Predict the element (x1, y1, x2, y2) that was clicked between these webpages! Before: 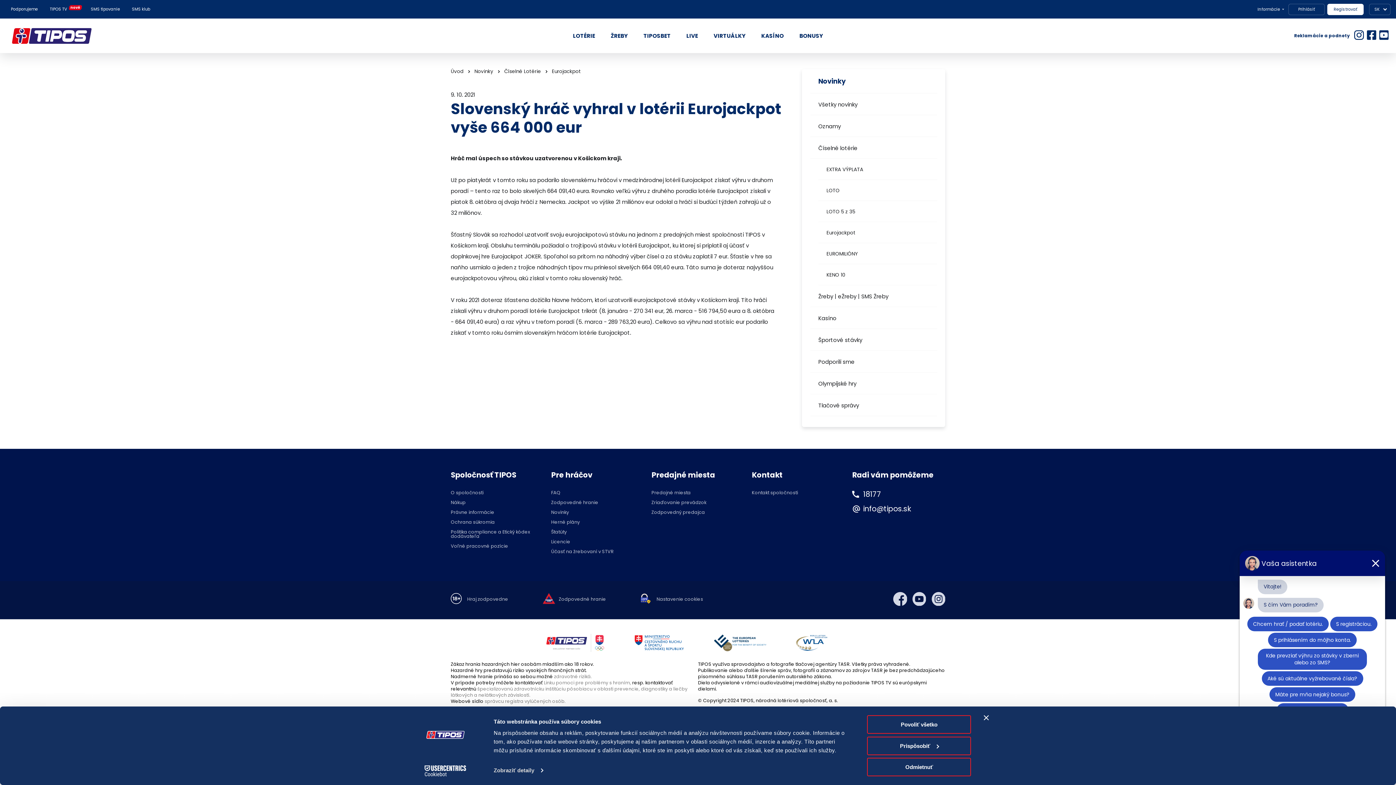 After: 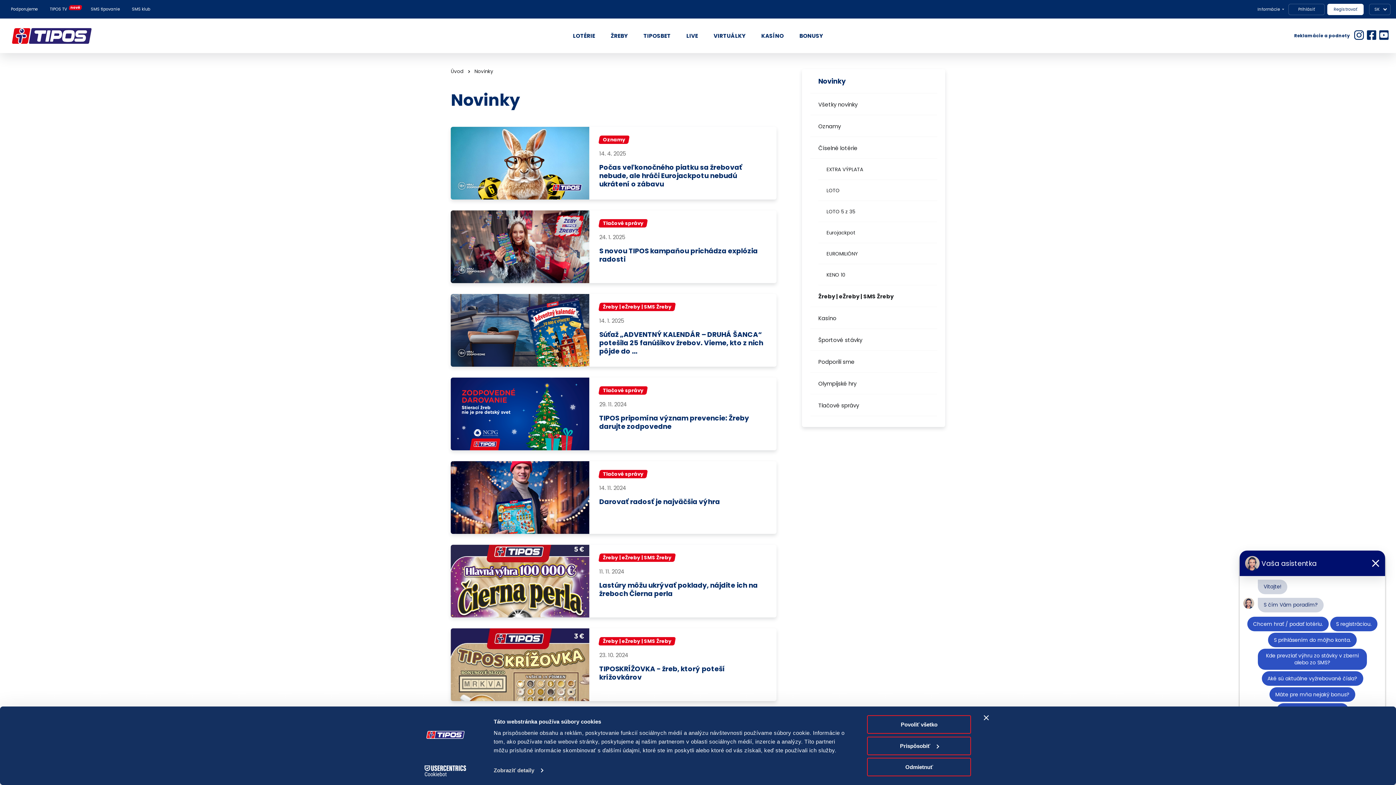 Action: bbox: (810, 285, 937, 307) label: Žreby | eŽreby | SMS Žreby